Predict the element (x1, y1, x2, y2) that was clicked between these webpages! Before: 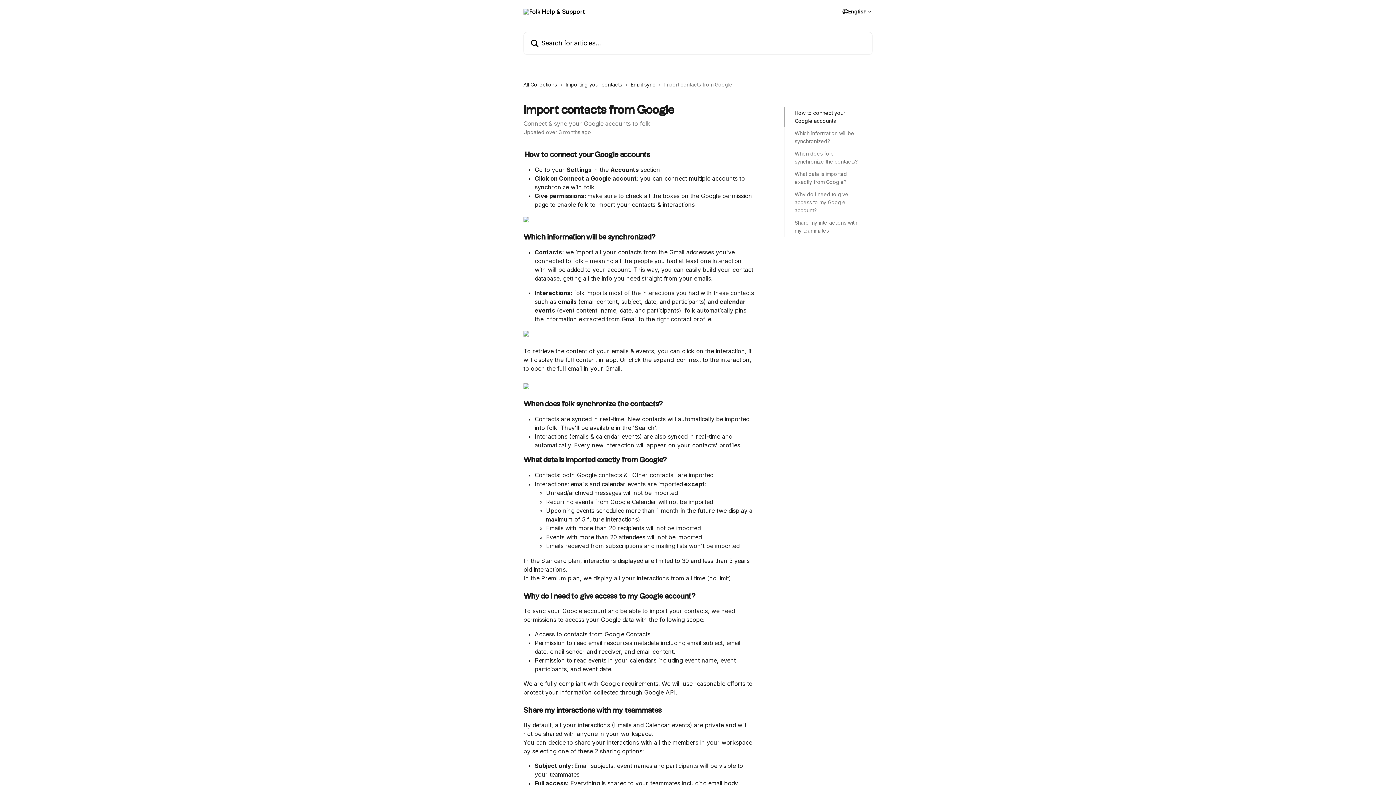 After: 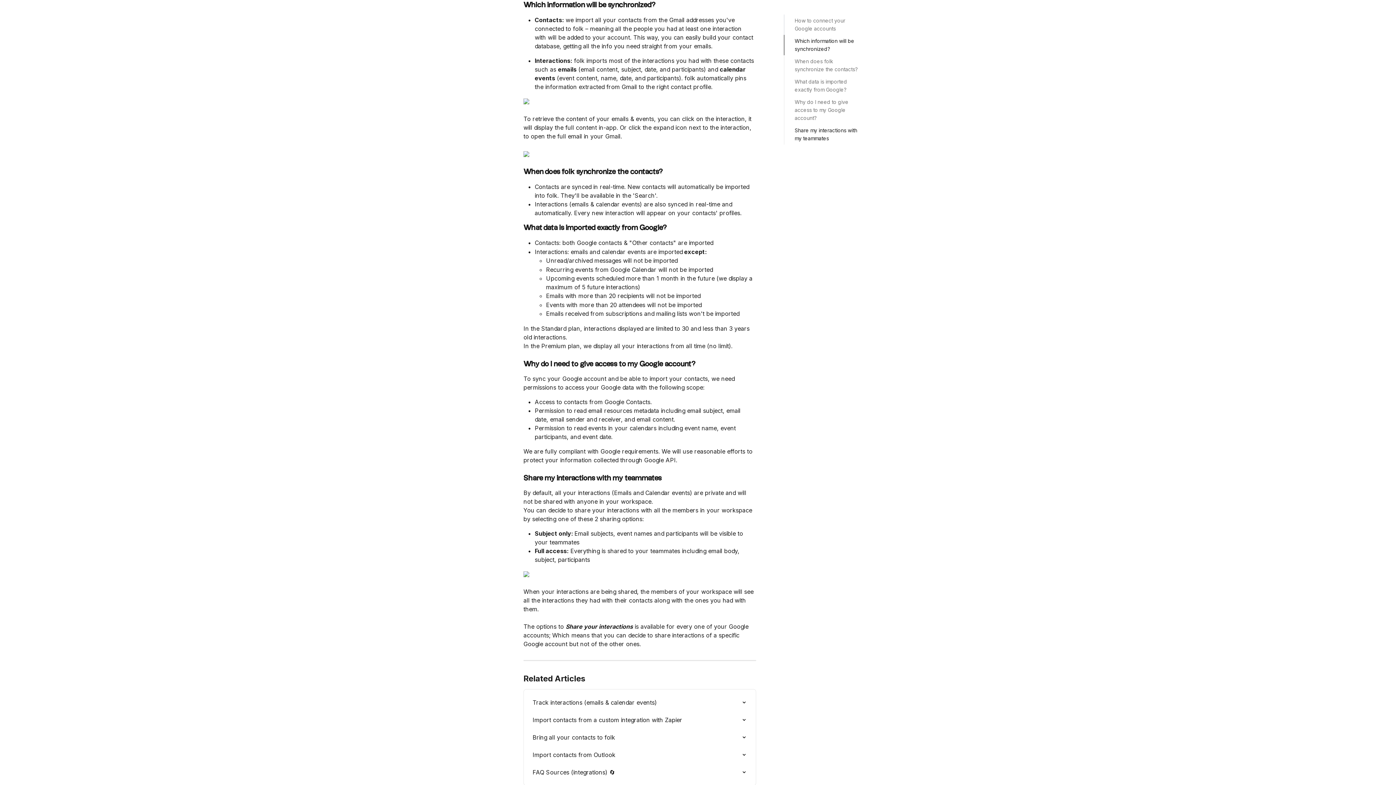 Action: bbox: (794, 129, 862, 145) label: Which information will be synchronized?